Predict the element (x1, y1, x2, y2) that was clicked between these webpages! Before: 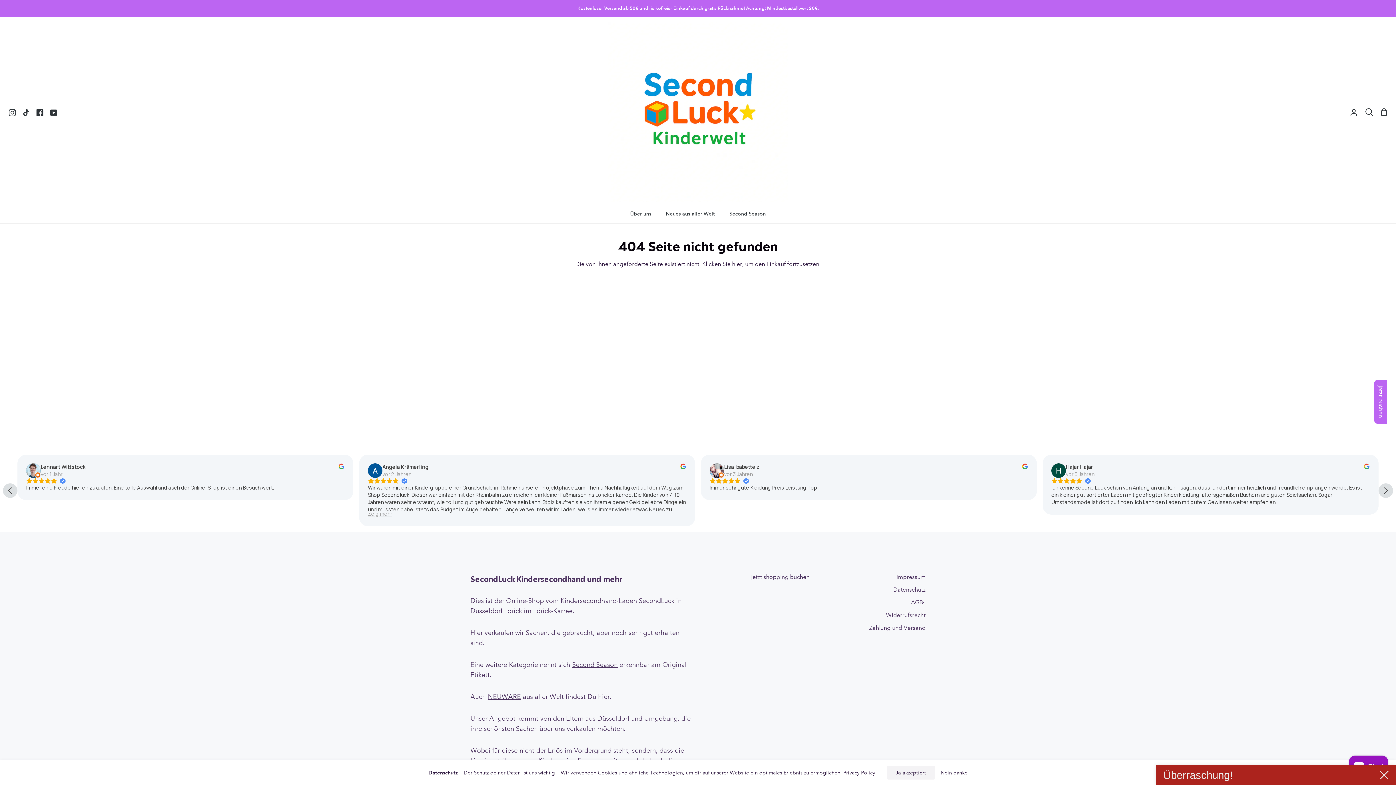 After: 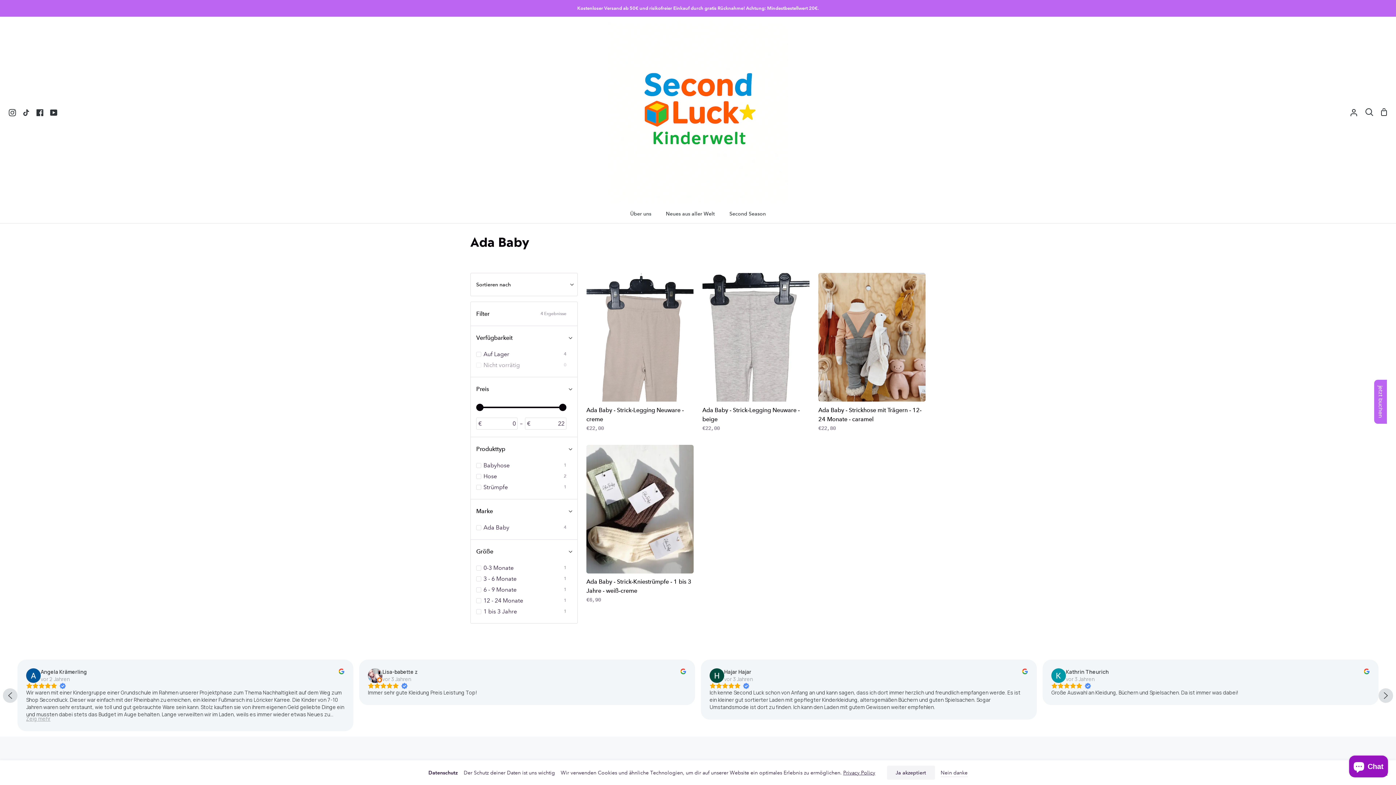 Action: label: Neues aus aller Welt bbox: (658, 207, 722, 223)